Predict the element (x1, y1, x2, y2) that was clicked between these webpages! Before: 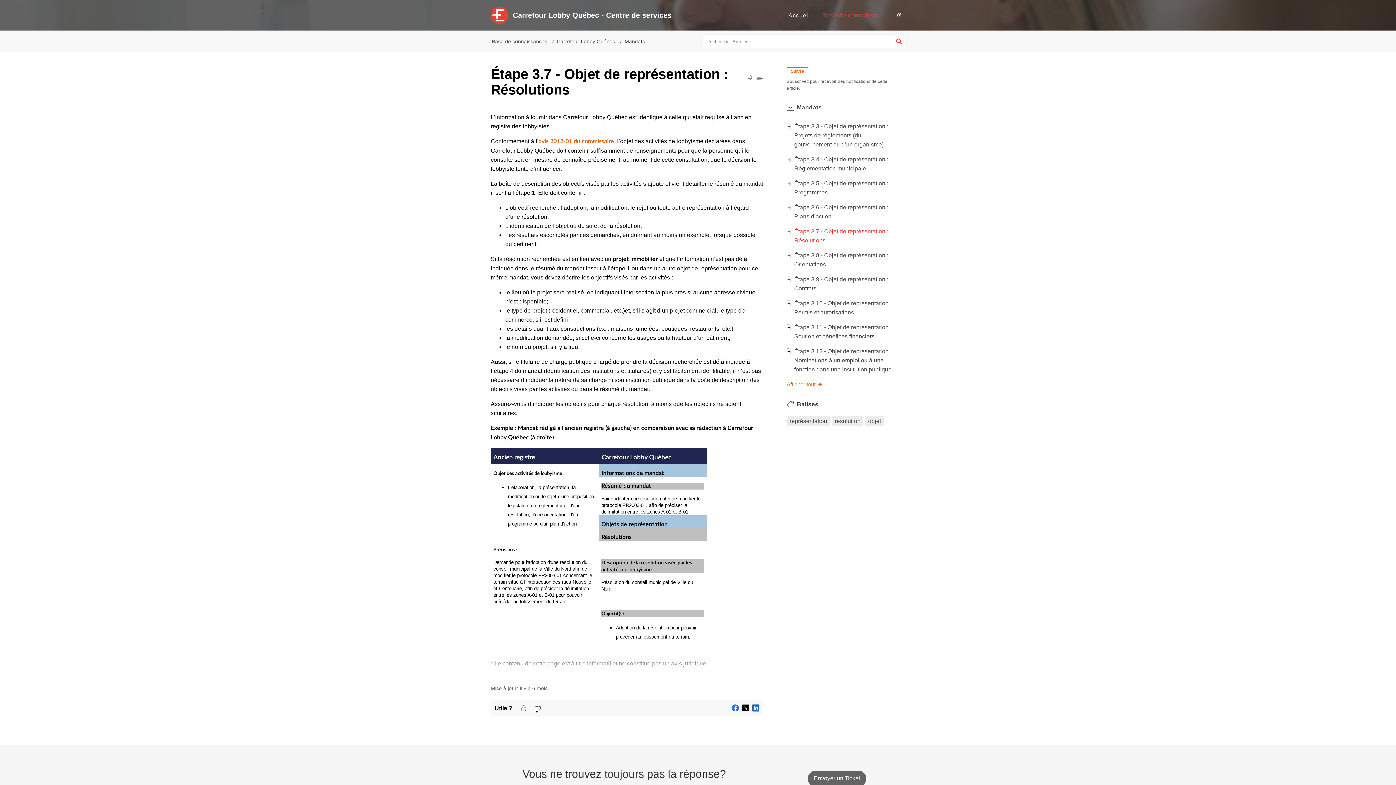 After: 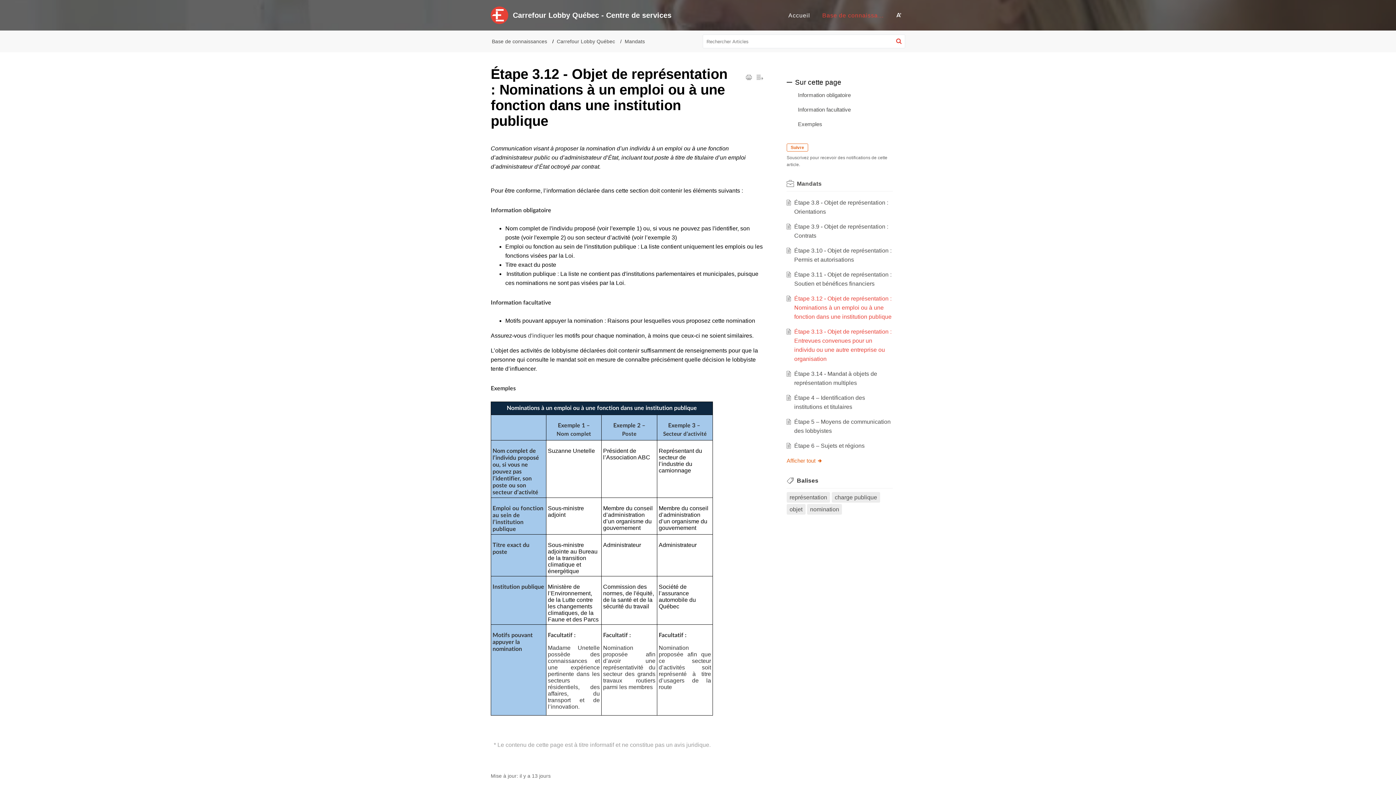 Action: bbox: (794, 348, 891, 372) label: Étape 3.12 - Objet de représentation : Nominations à un emploi ou à une fonction dans une institution publique